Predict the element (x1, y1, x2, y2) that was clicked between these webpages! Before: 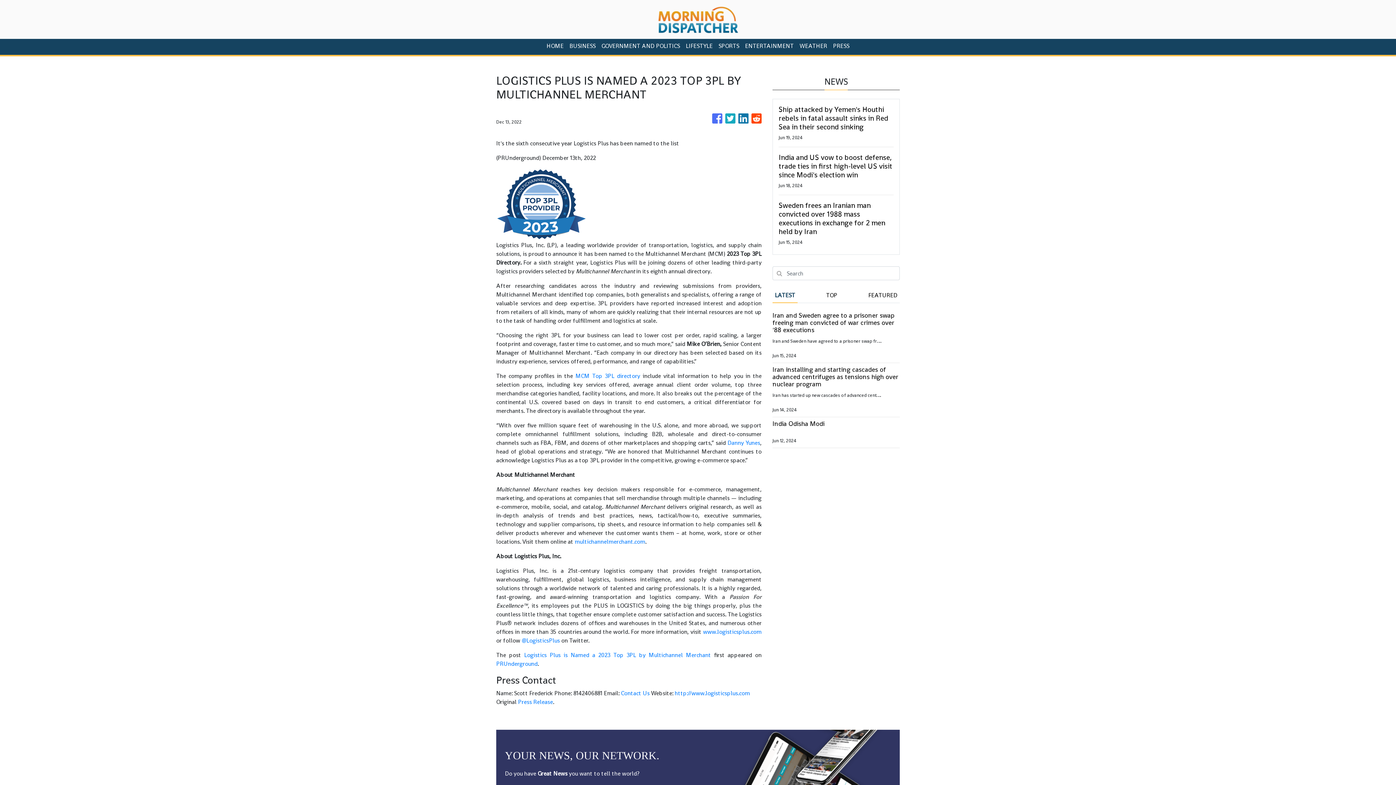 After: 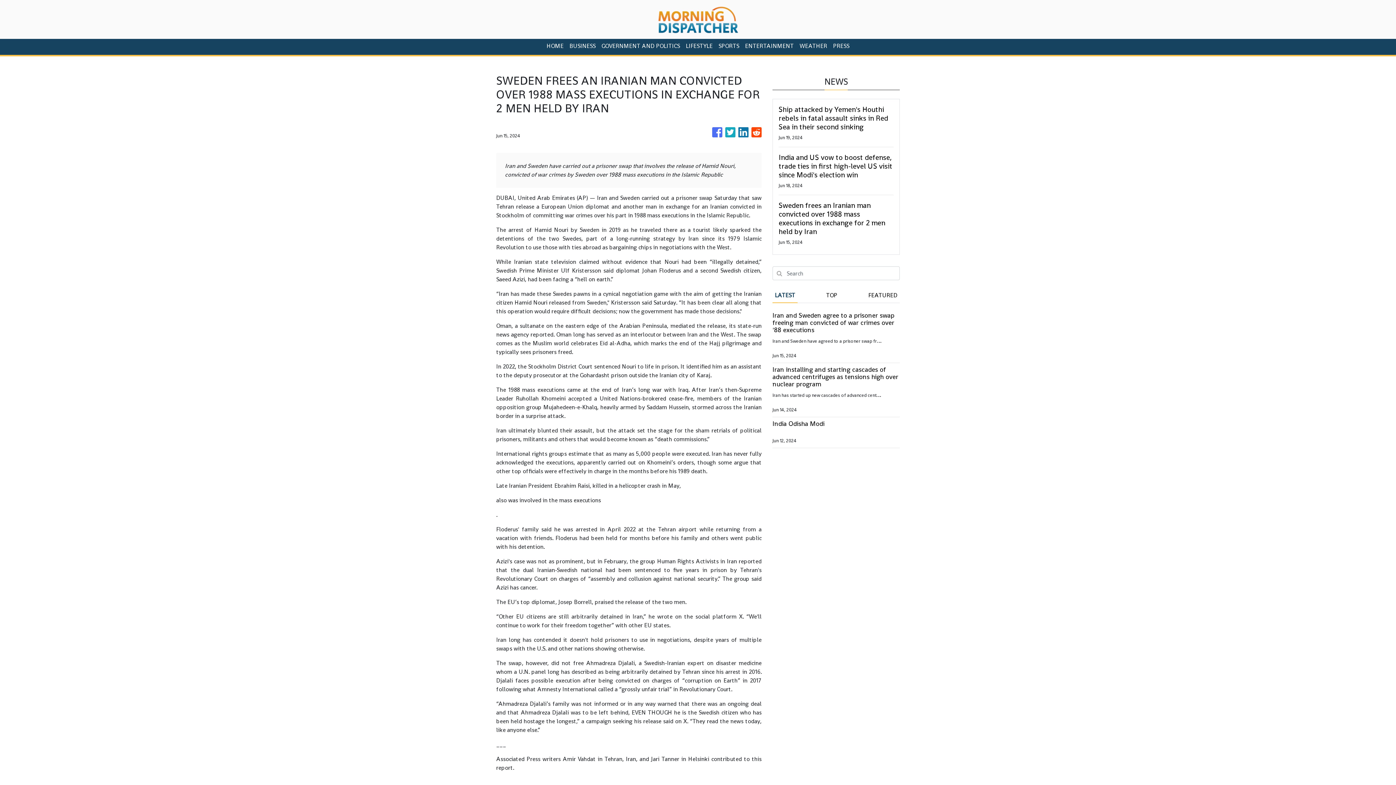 Action: bbox: (778, 201, 893, 236) label: Sweden frees an Iranian man convicted over 1988 mass executions in exchange for 2 men held by Iran